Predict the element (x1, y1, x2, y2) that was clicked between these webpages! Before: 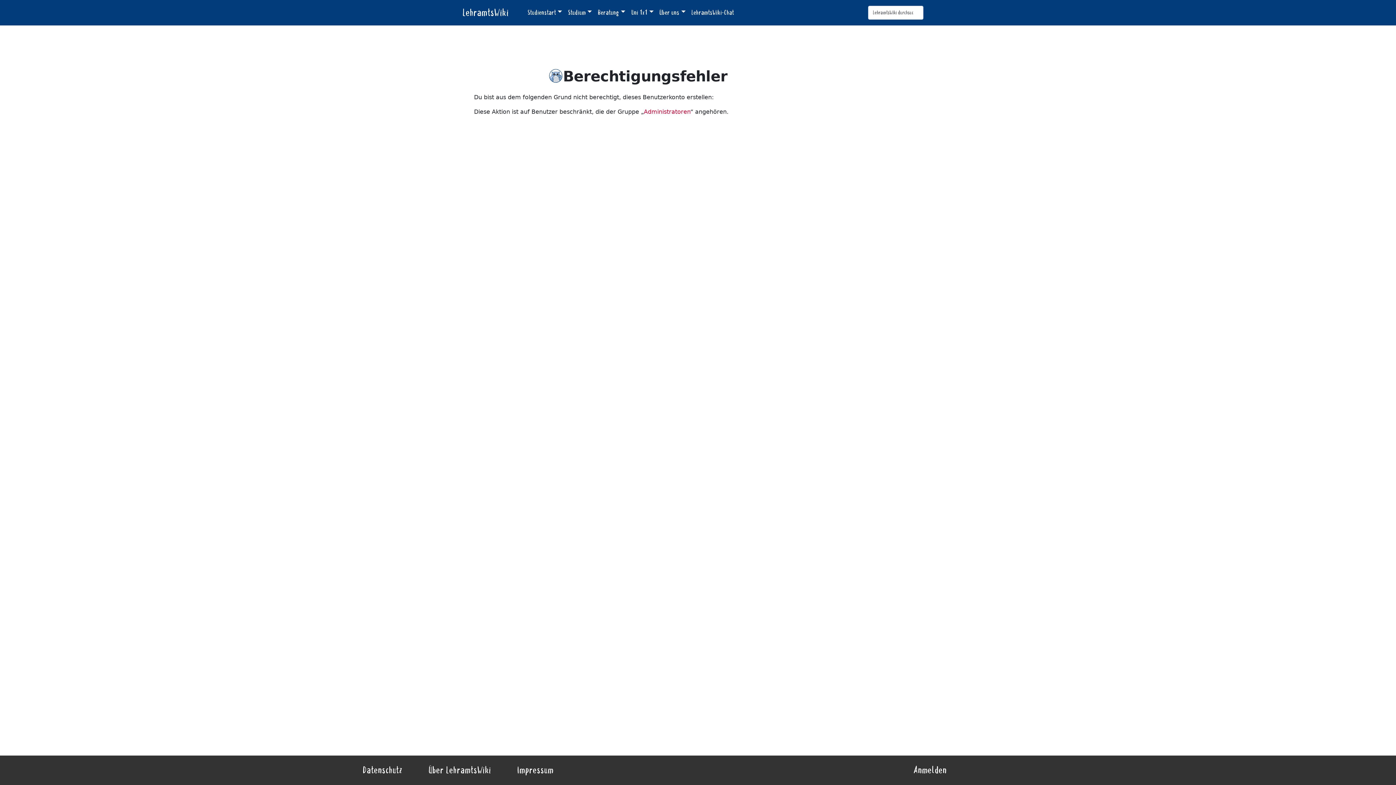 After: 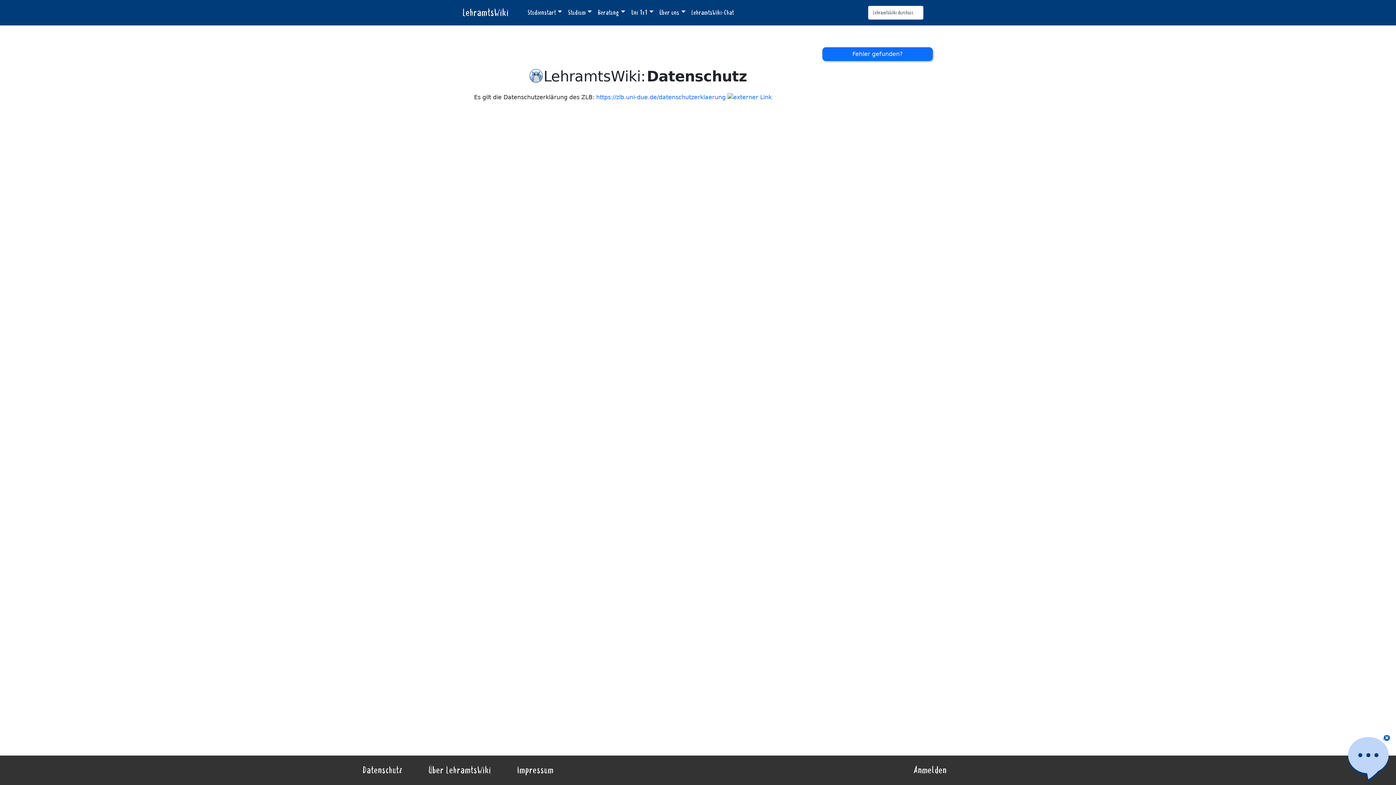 Action: label: Datenschutz bbox: (362, 765, 402, 775)